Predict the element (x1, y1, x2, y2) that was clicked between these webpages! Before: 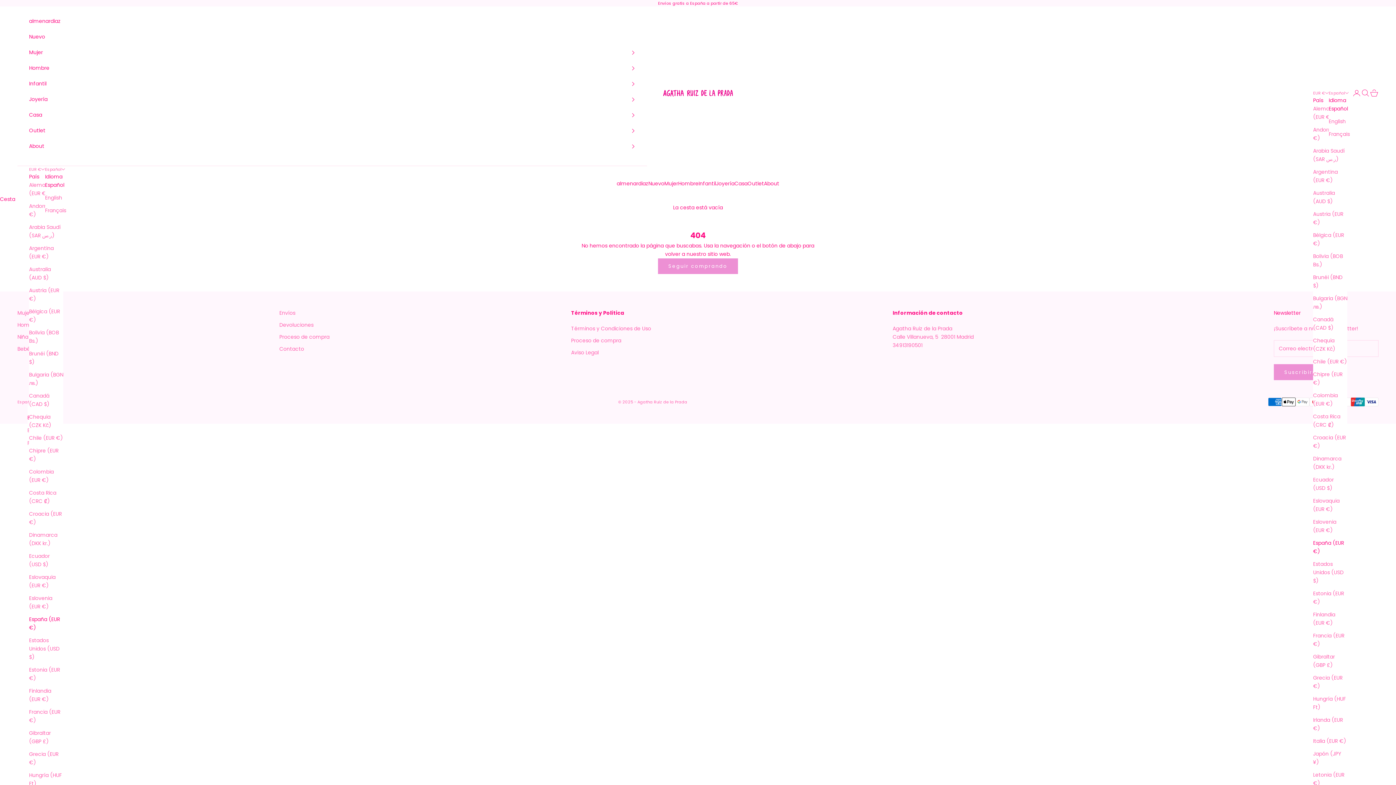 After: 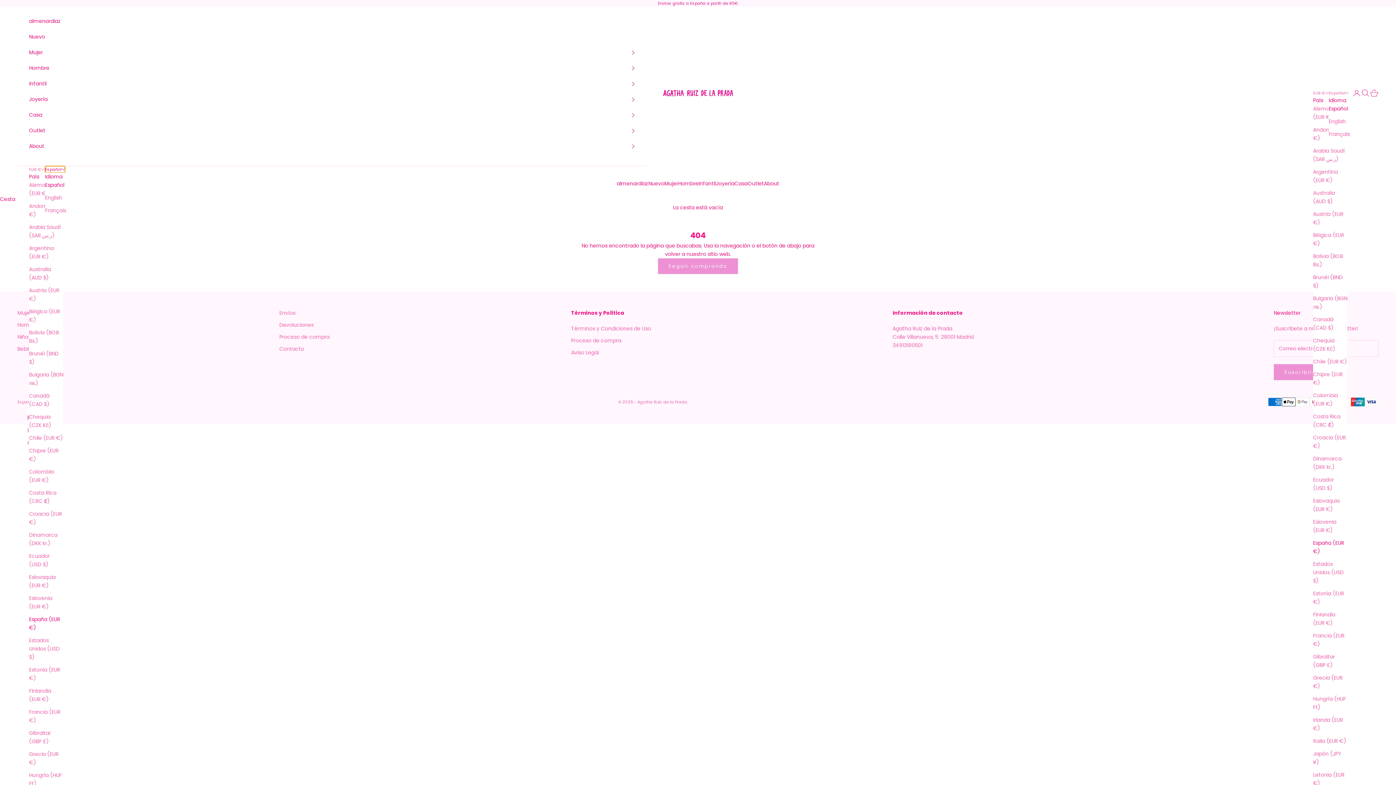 Action: label: Cambiar idioma bbox: (45, 166, 65, 172)